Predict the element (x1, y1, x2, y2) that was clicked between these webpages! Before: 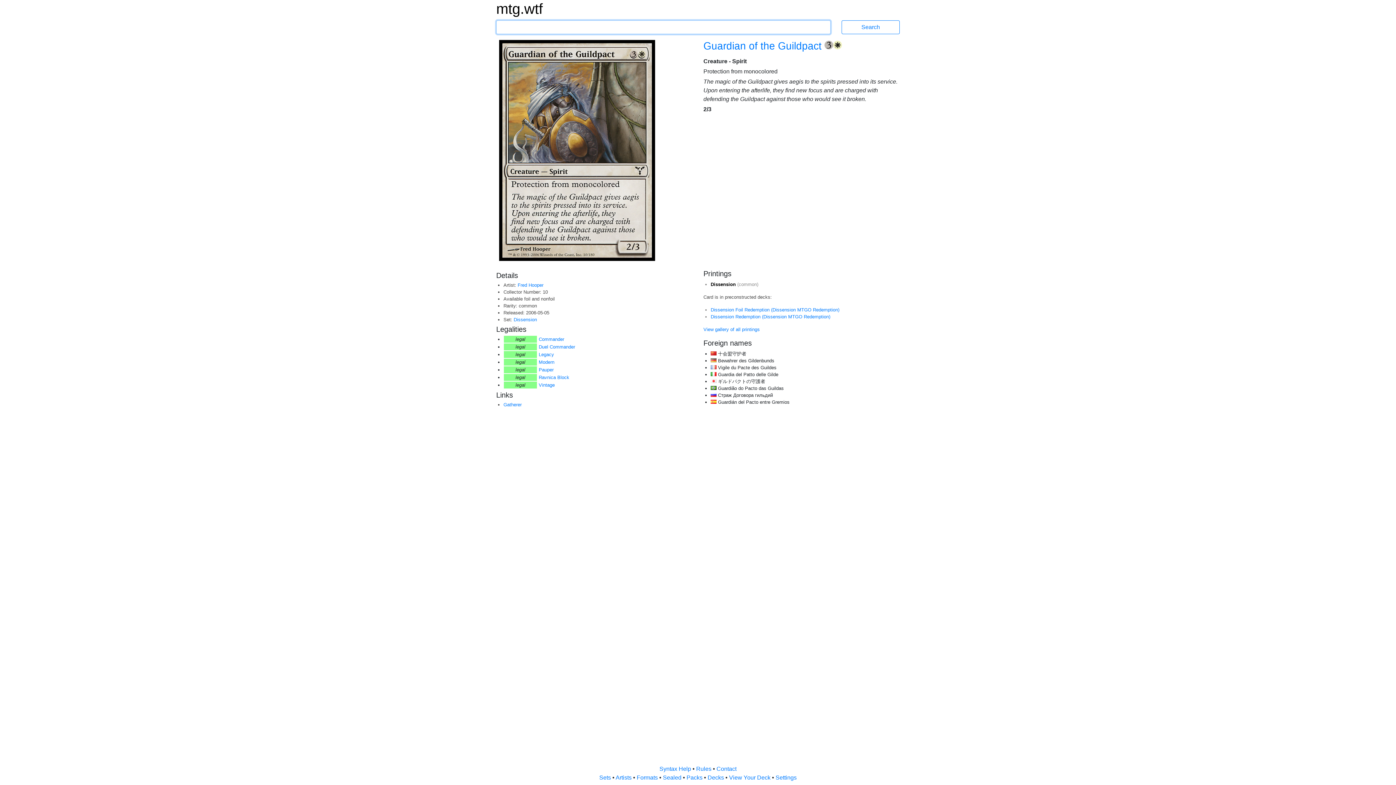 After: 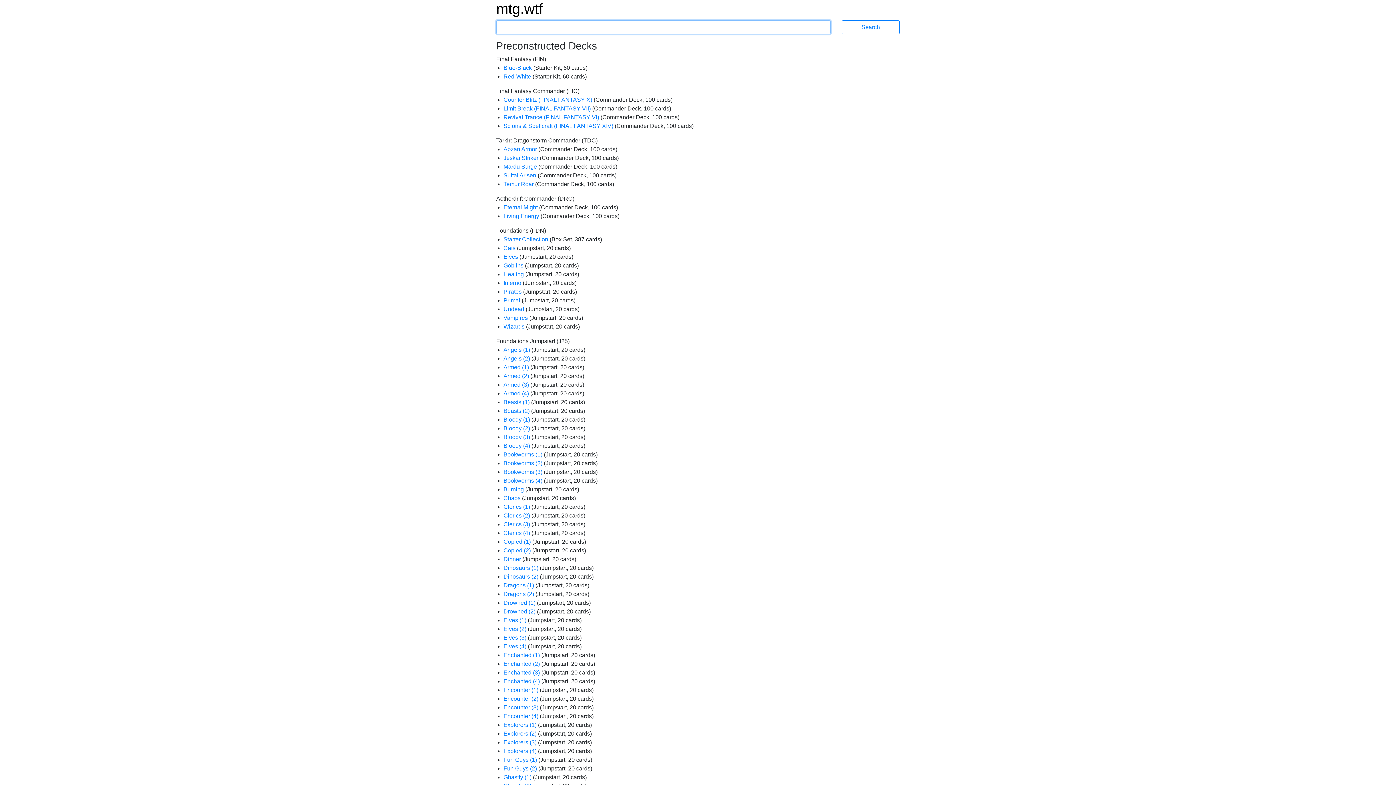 Action: label: Decks  bbox: (707, 774, 725, 781)